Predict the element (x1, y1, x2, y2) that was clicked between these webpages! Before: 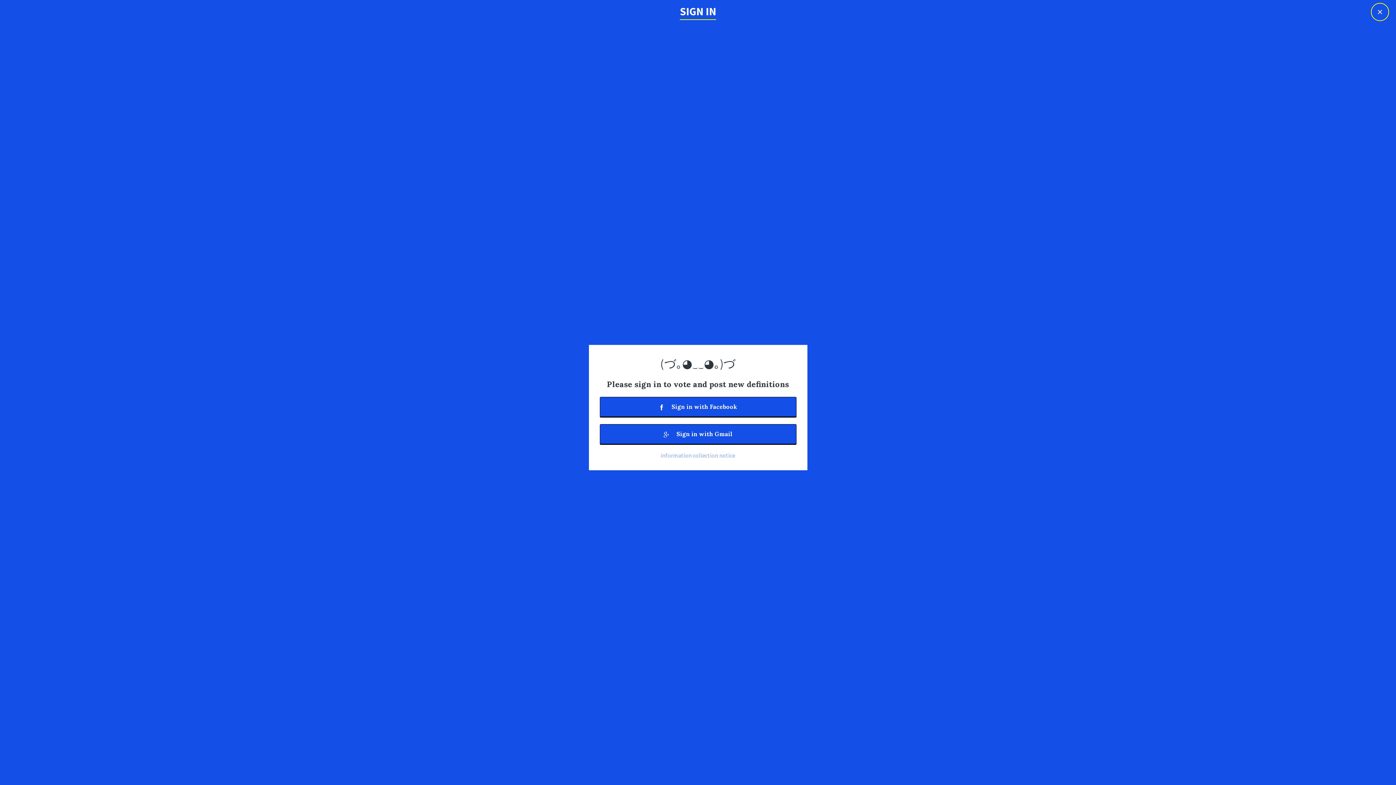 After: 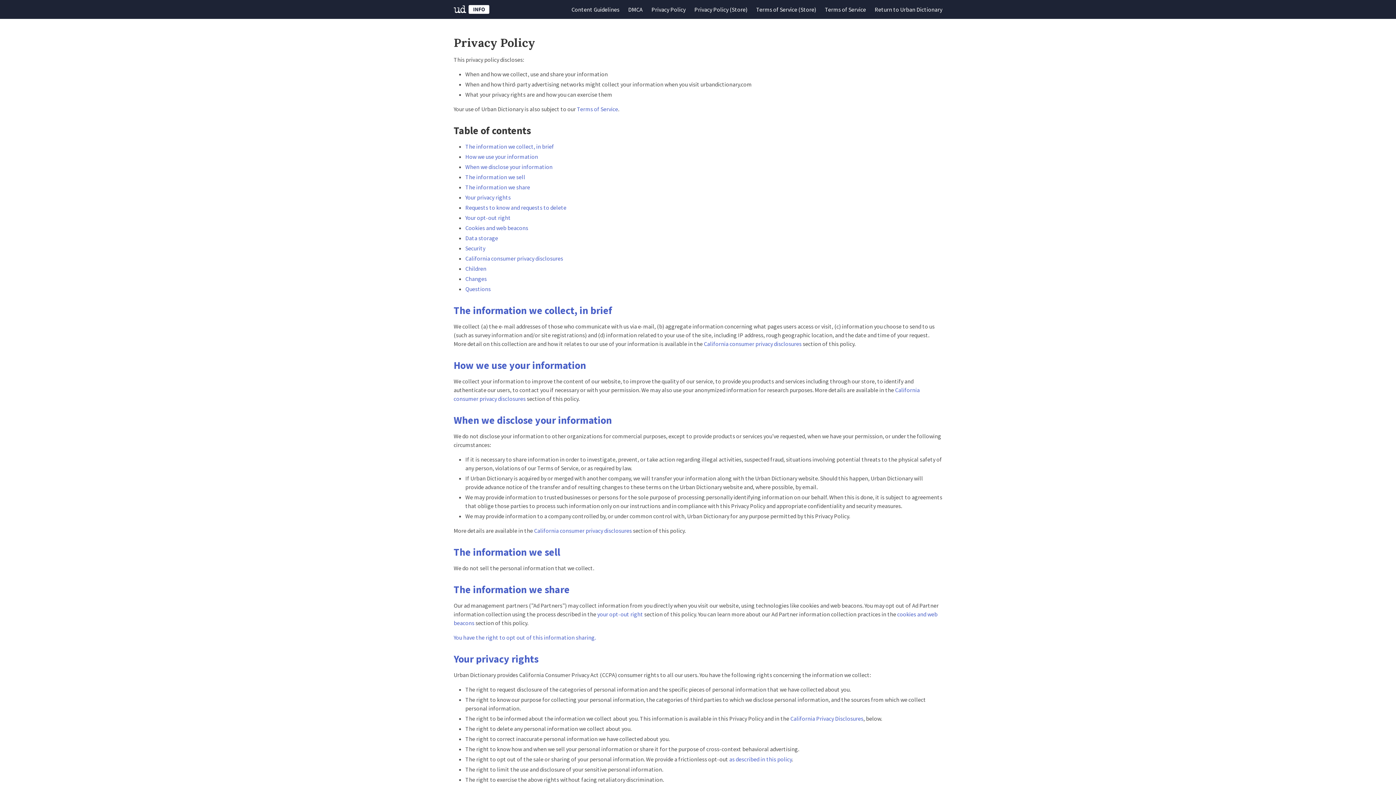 Action: bbox: (660, 451, 735, 459) label: information collection notice